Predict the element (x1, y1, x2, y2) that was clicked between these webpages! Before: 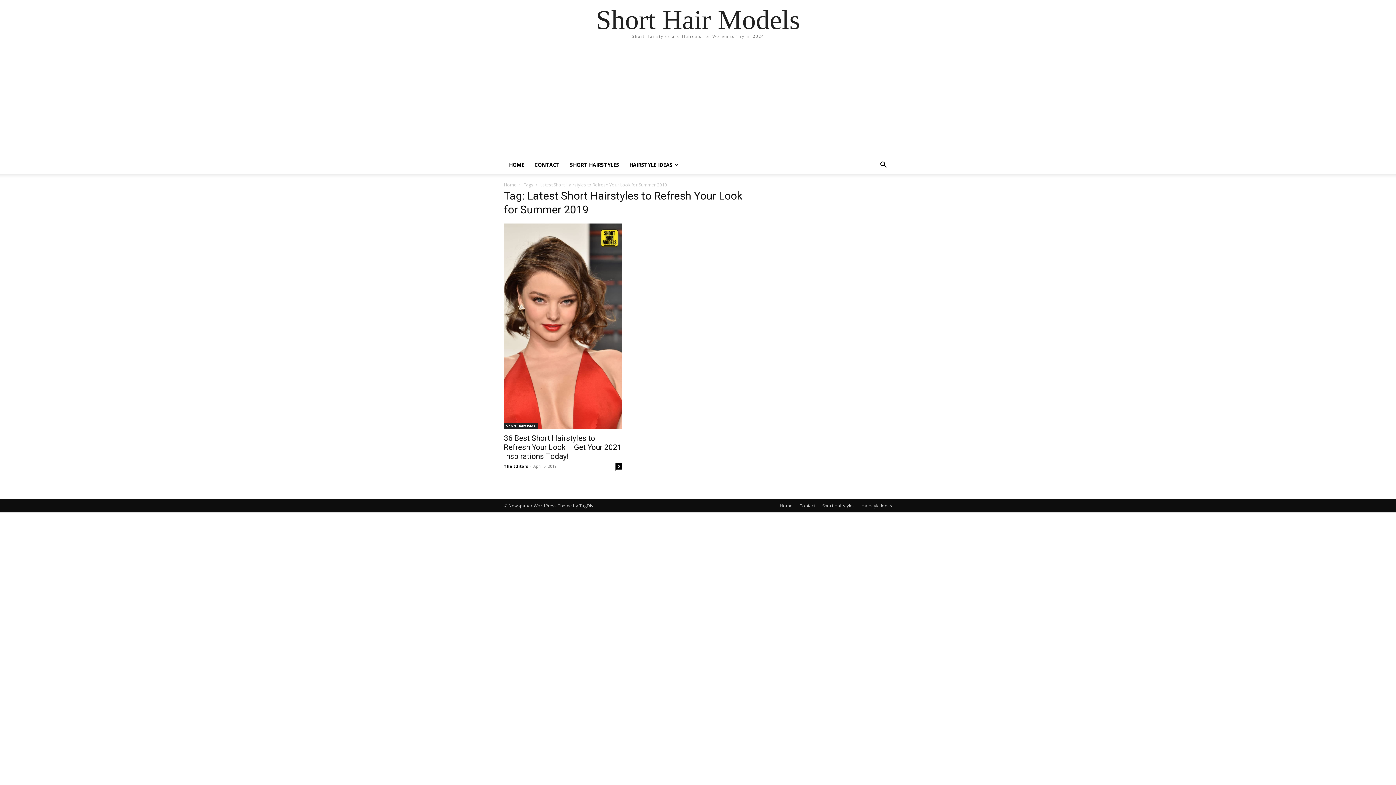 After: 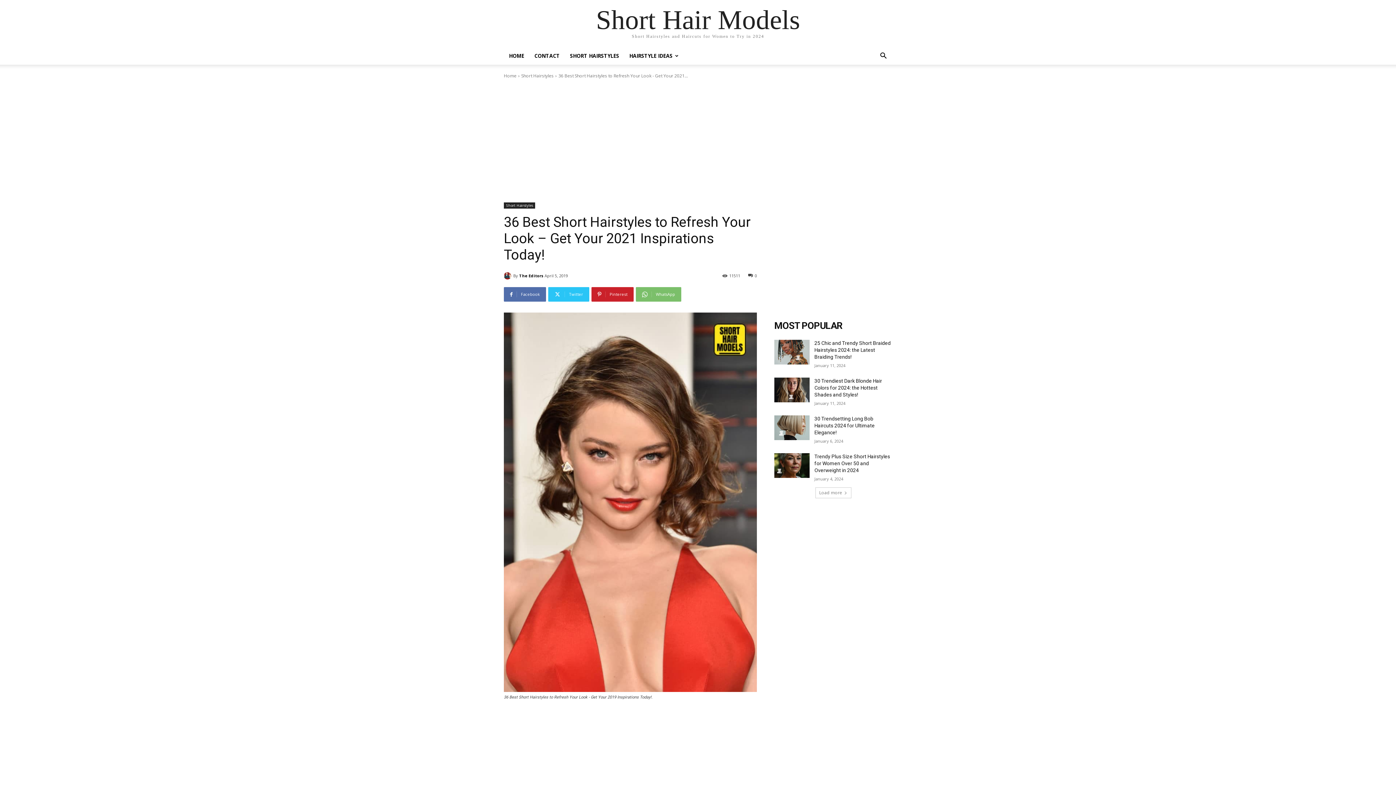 Action: label: 0 bbox: (615, 463, 621, 469)